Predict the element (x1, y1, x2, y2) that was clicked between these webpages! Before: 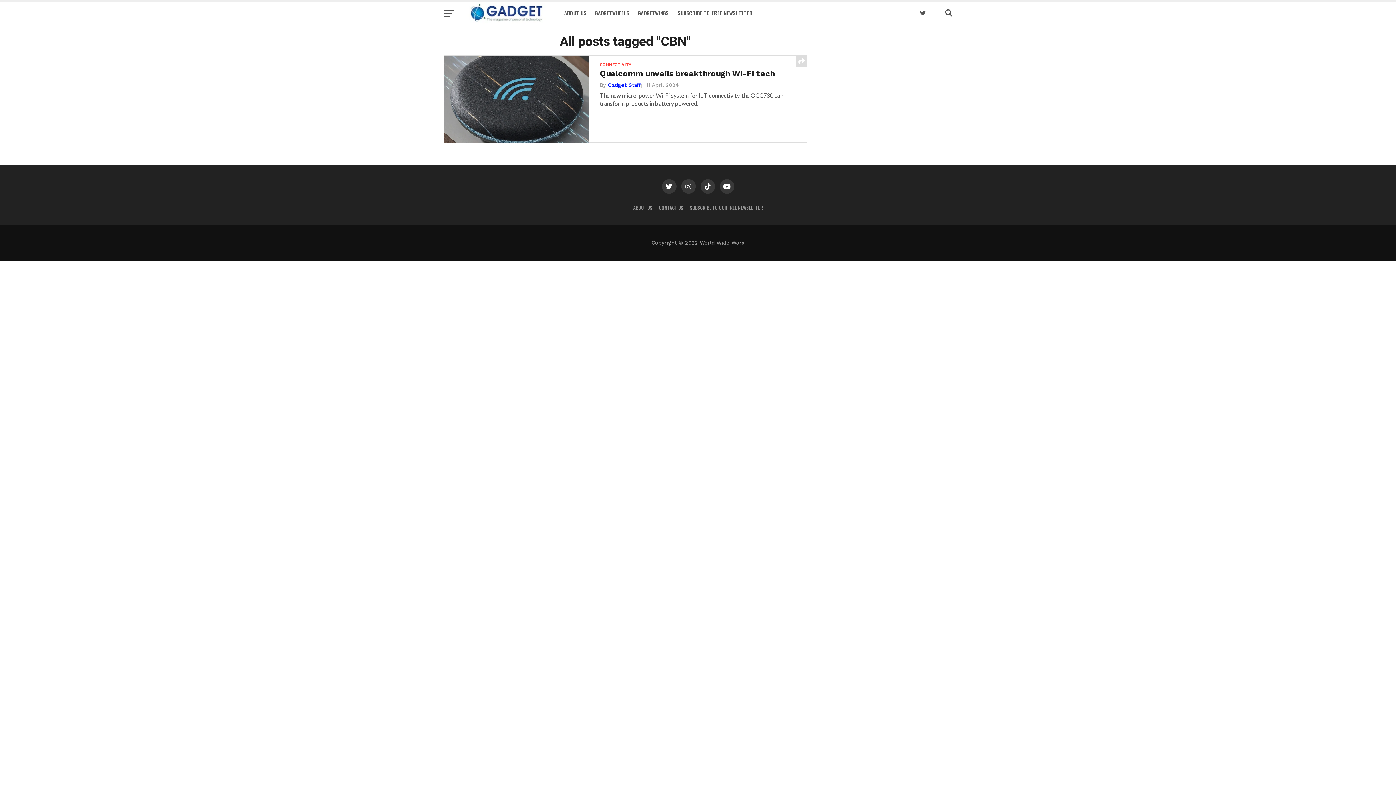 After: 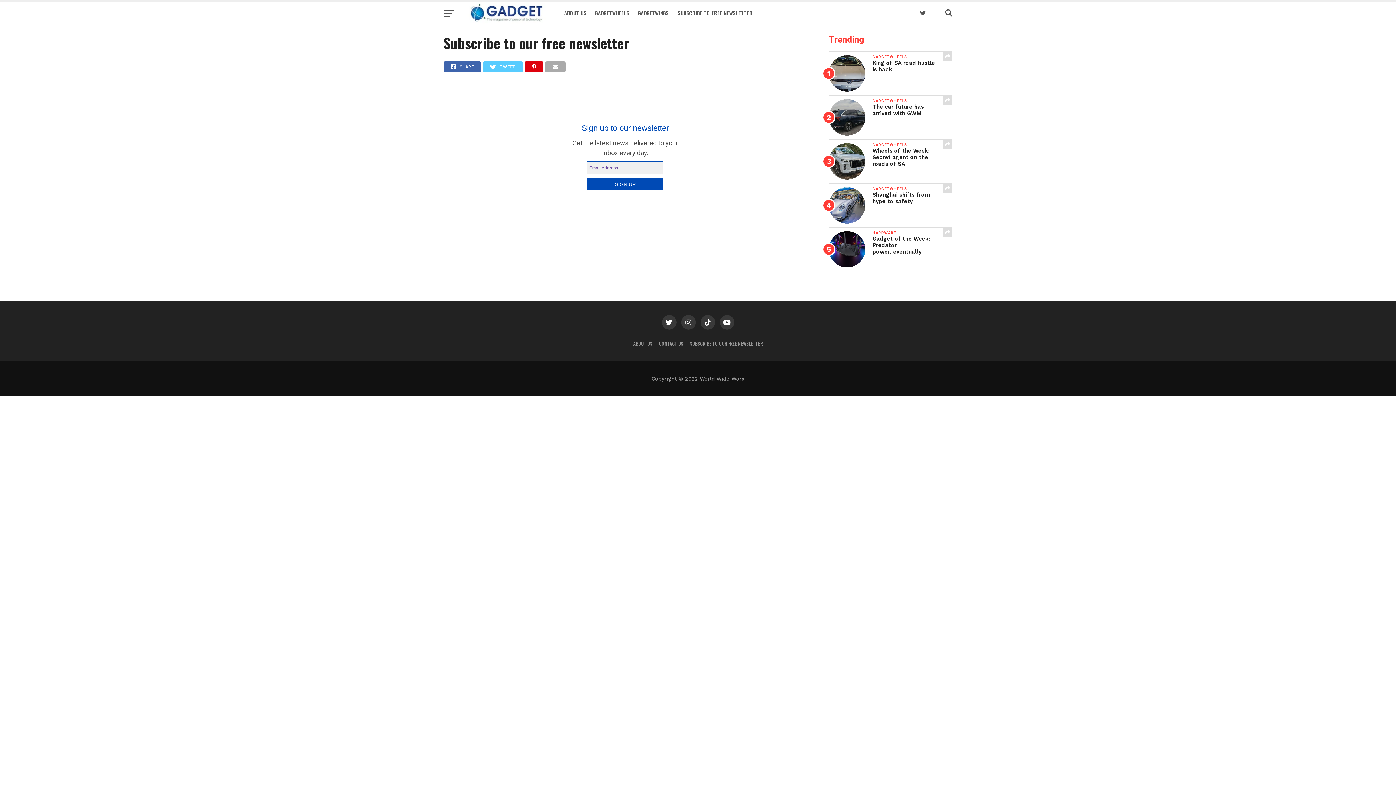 Action: label: SUBSCRIBE TO FREE NEWSLETTER bbox: (673, 2, 757, 24)